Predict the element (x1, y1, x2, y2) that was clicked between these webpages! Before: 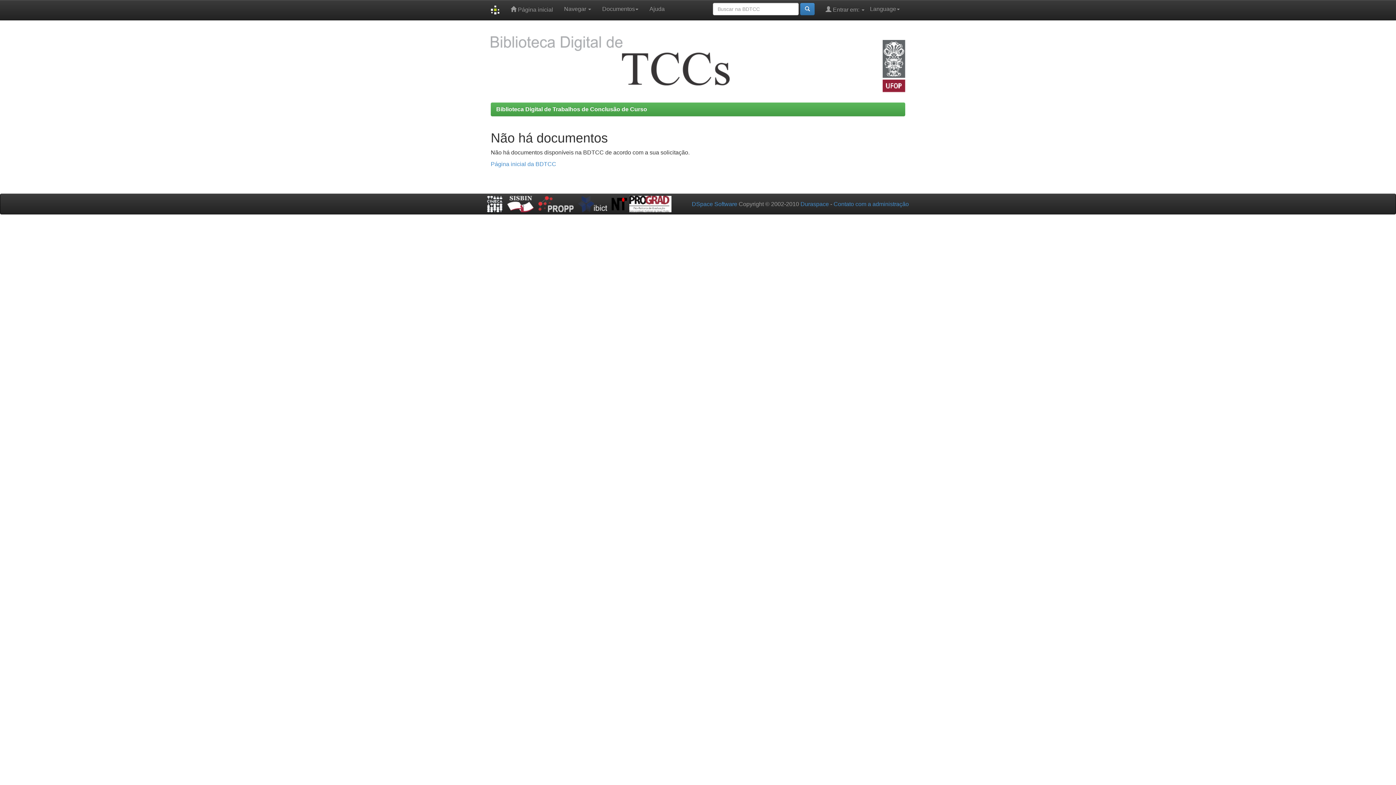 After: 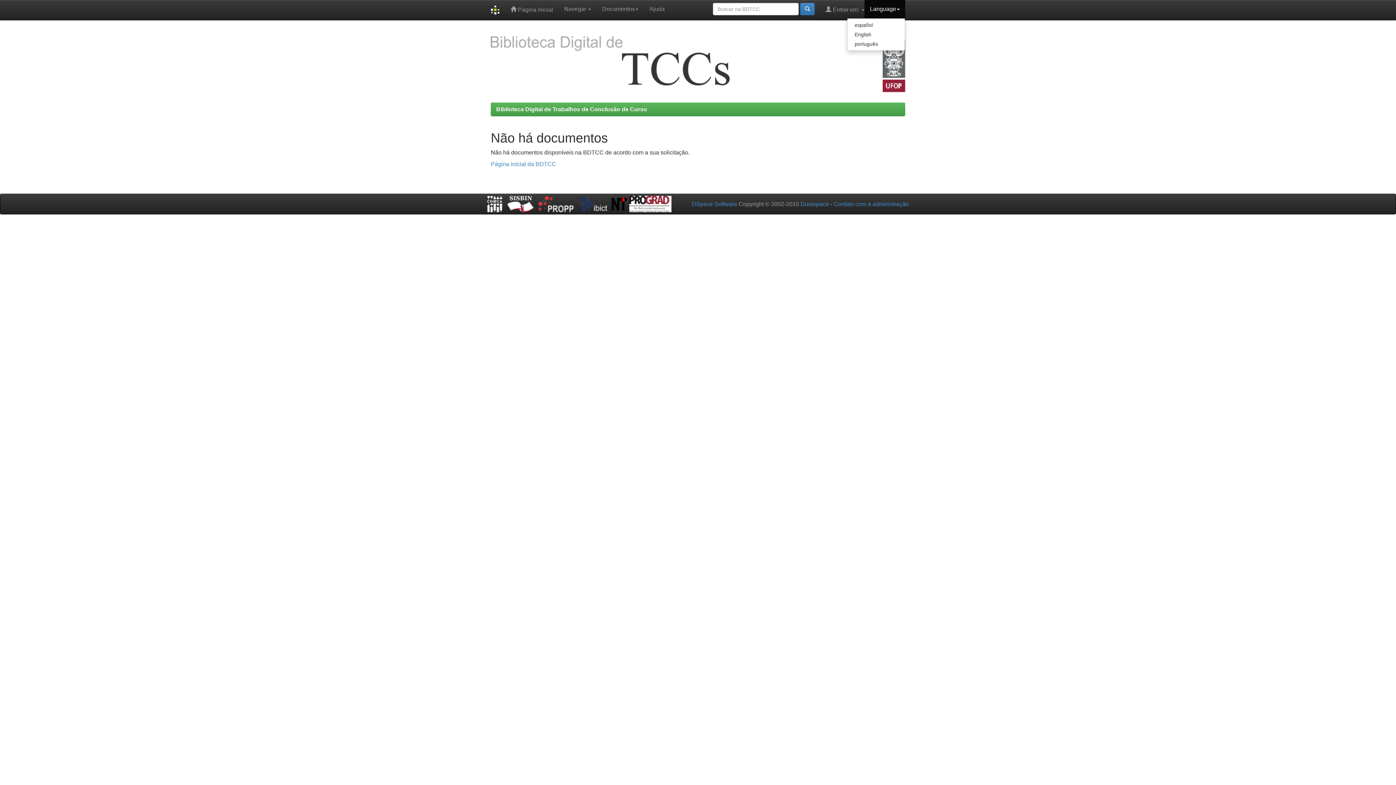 Action: label: Language bbox: (864, 0, 905, 18)